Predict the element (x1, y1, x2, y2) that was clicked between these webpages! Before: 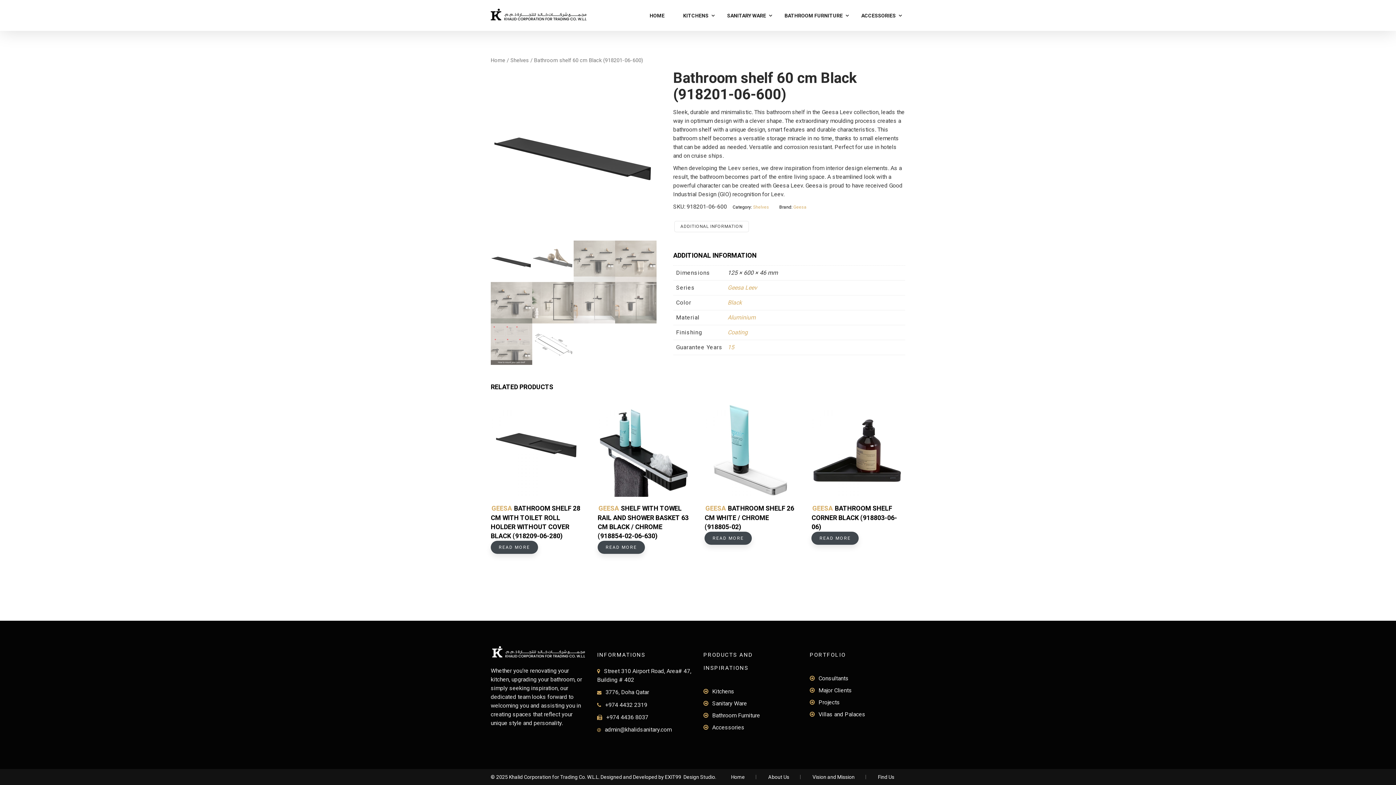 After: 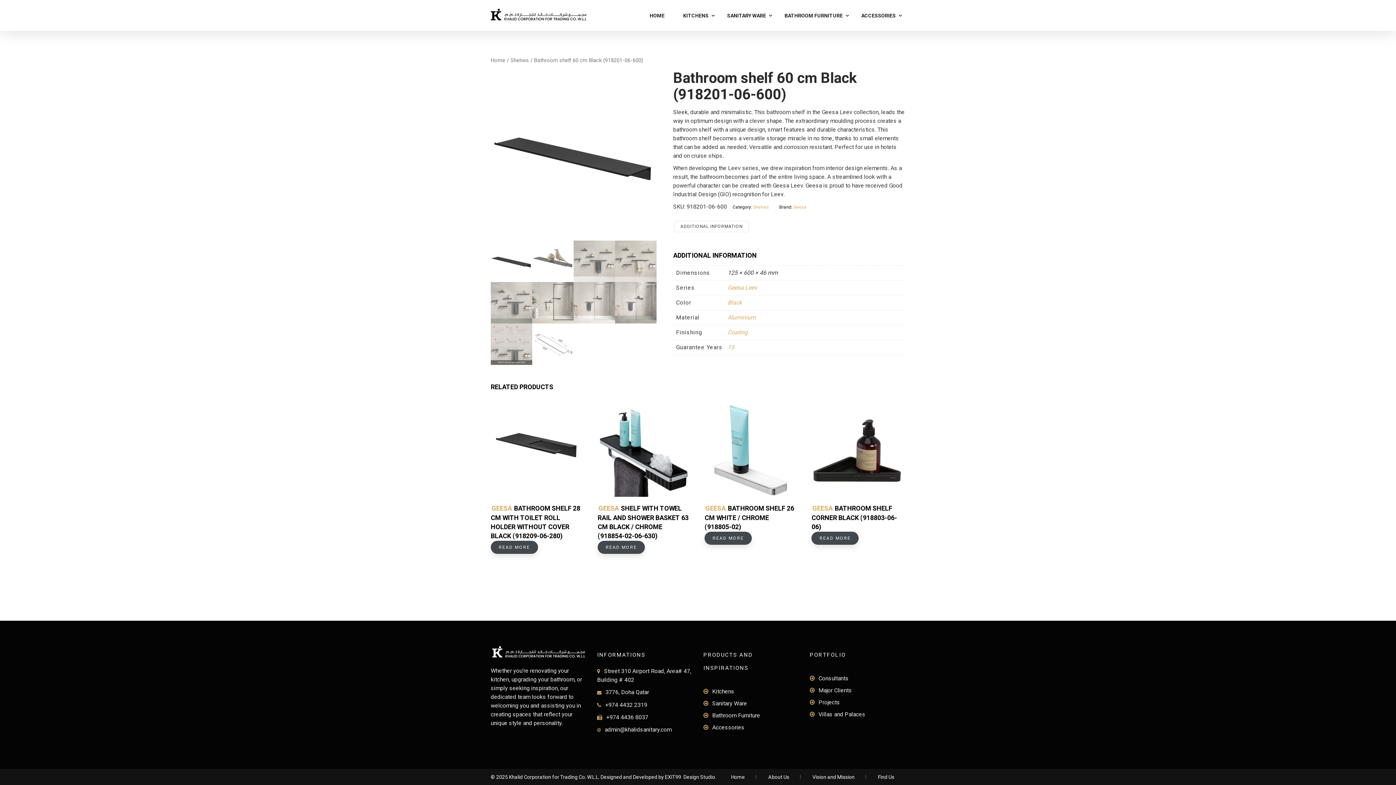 Action: bbox: (597, 668, 600, 674)